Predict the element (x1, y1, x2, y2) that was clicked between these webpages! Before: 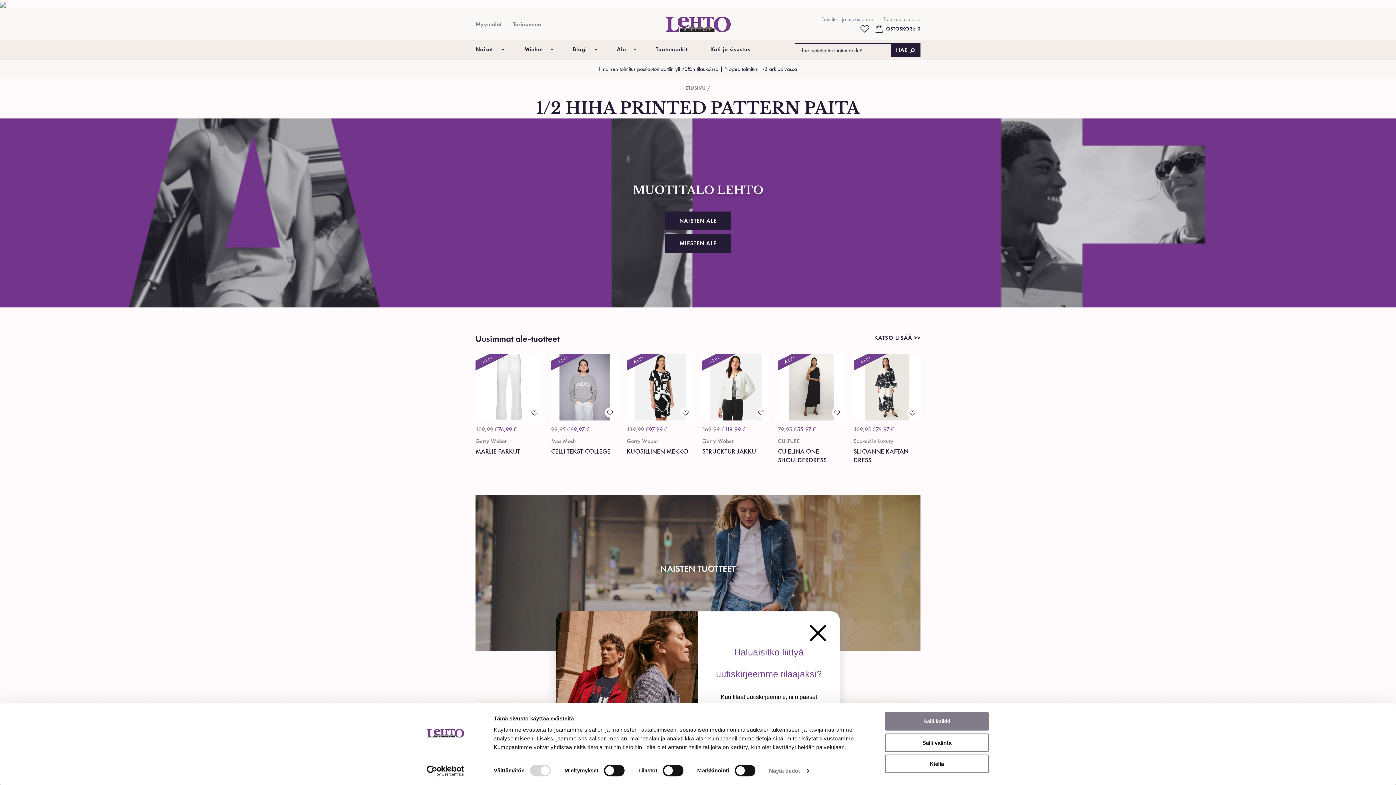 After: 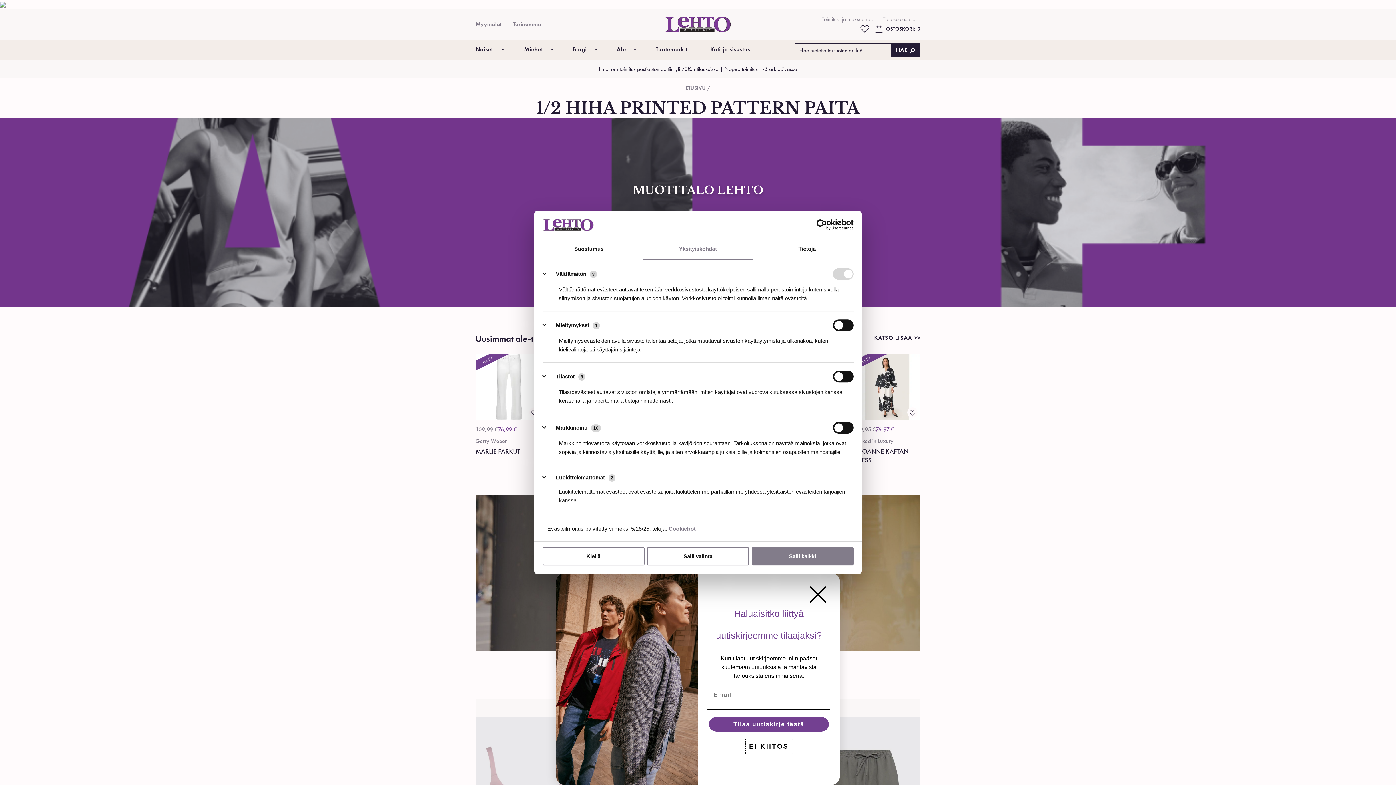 Action: label: Näytä tiedot bbox: (769, 765, 808, 776)